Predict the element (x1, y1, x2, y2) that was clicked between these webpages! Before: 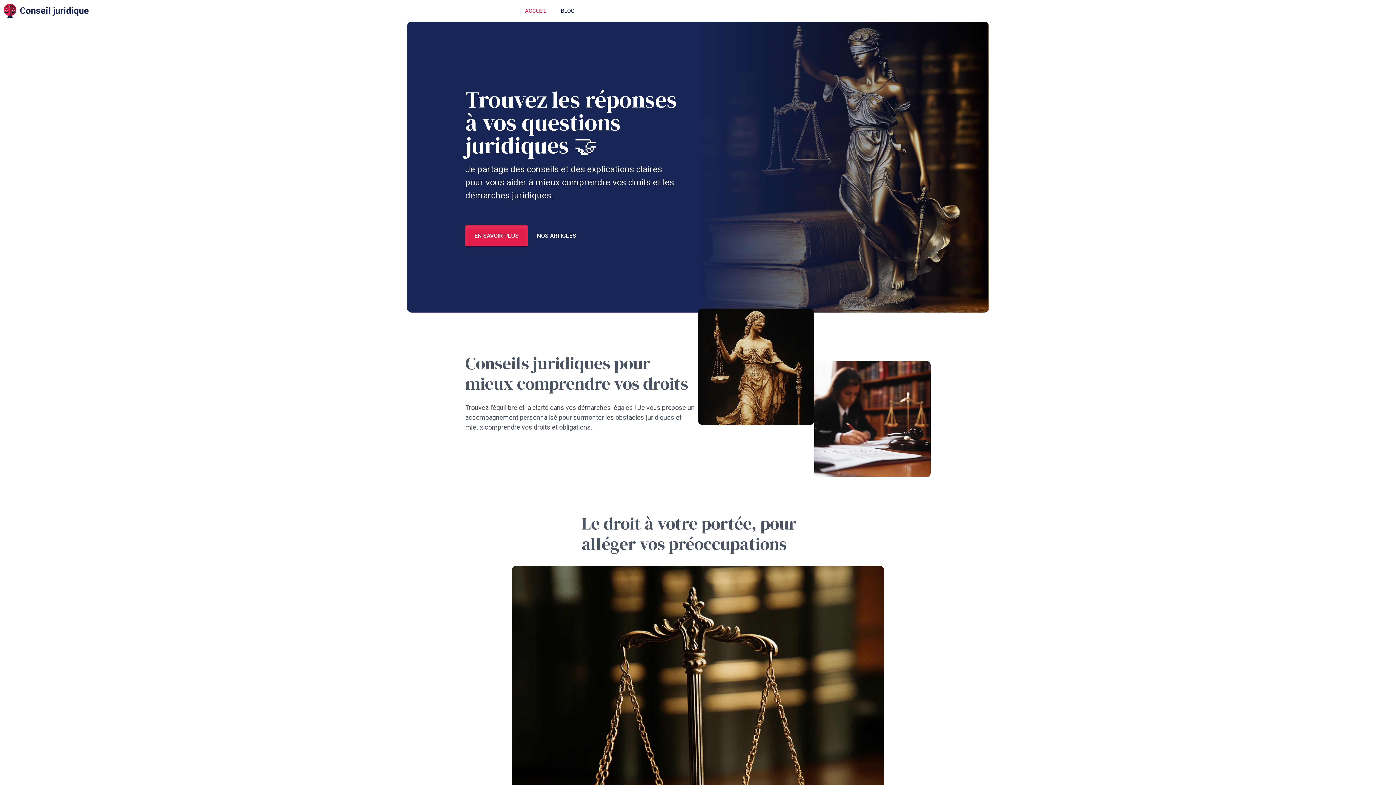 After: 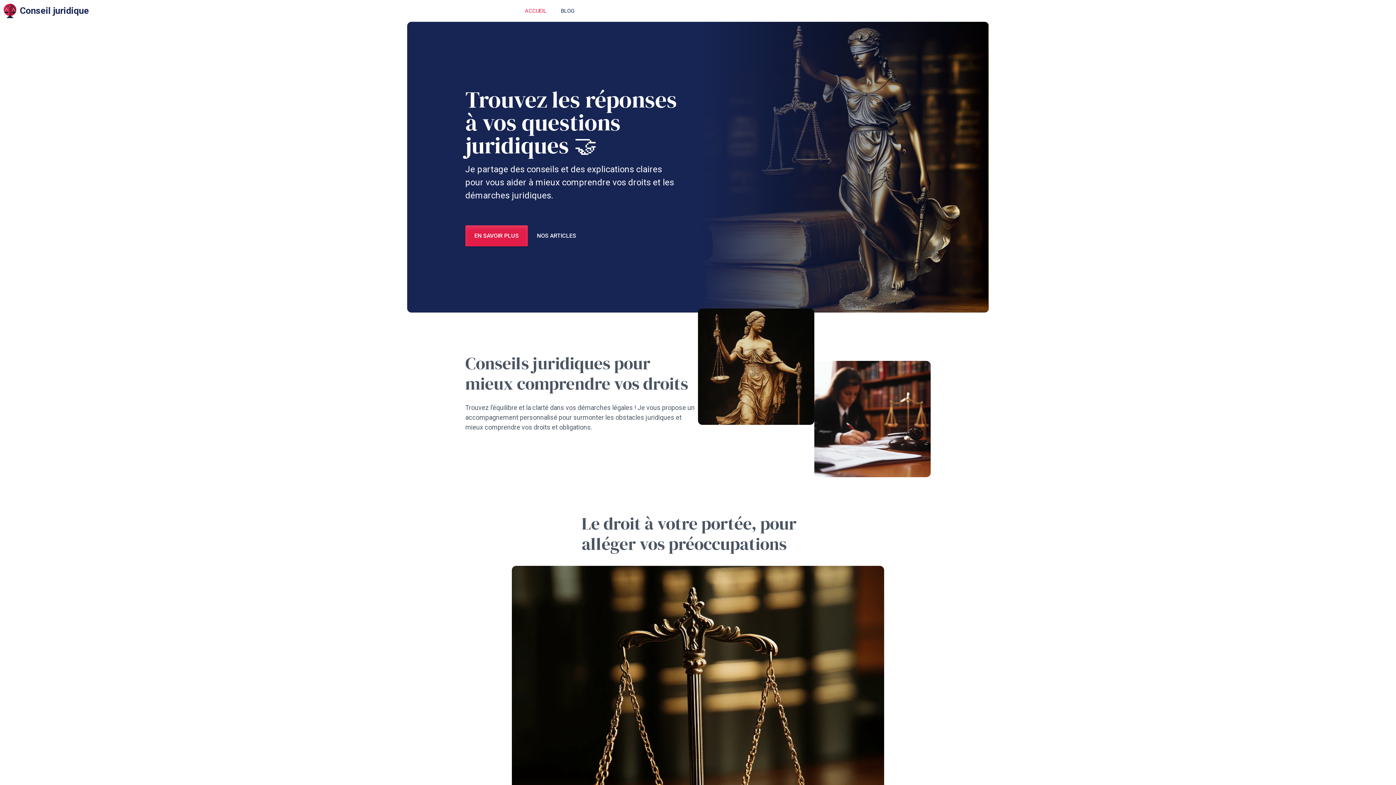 Action: bbox: (3, 0, 16, 21)